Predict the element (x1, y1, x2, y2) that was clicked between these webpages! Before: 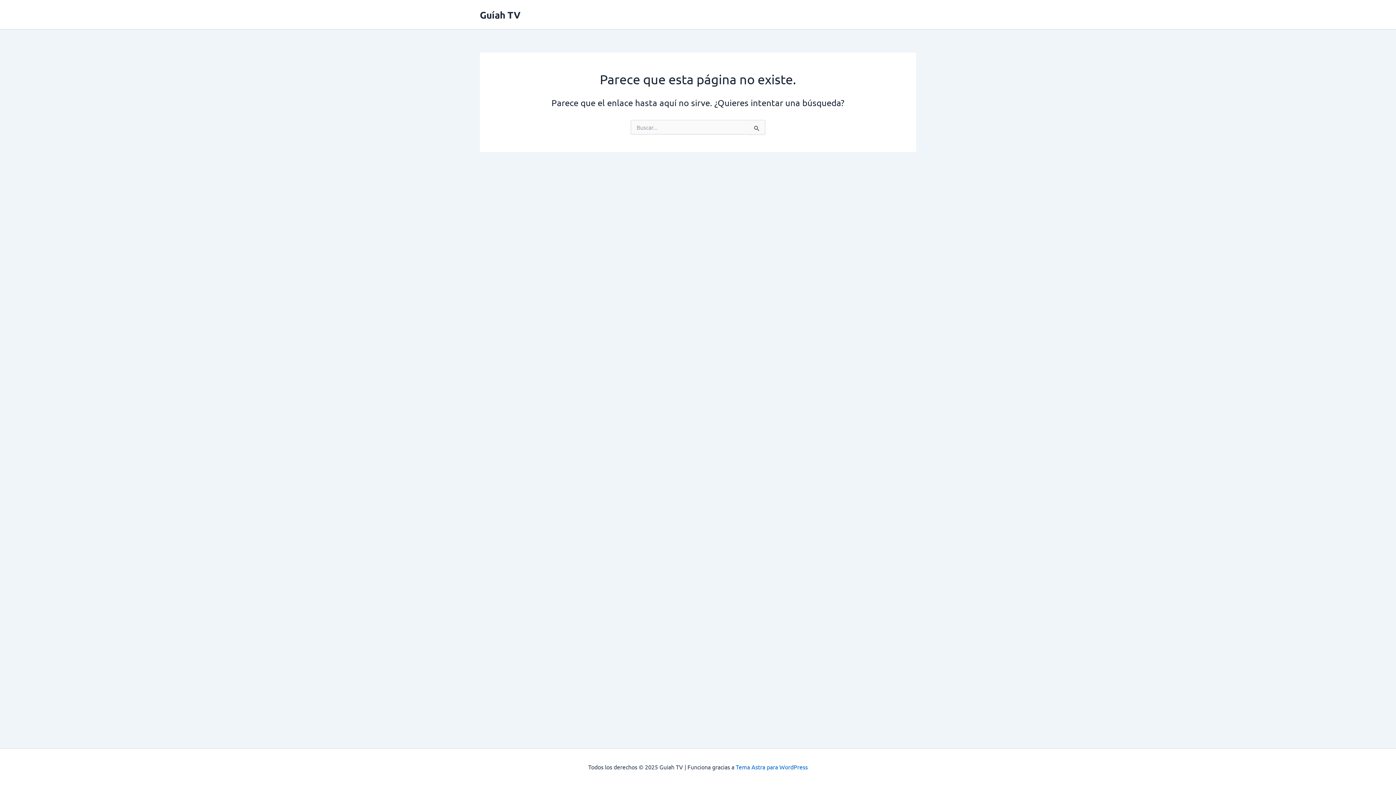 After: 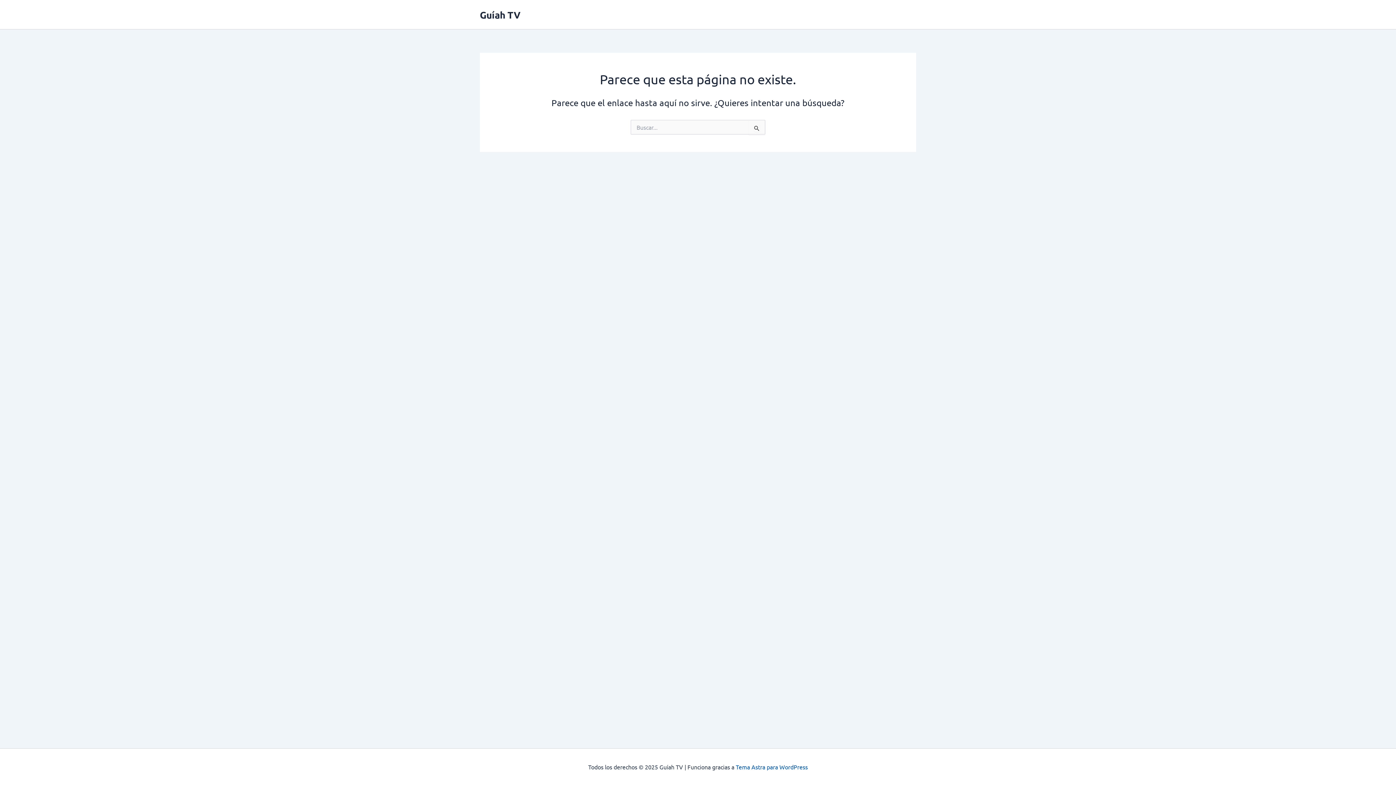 Action: label: Tema Astra para WordPress bbox: (736, 763, 808, 770)